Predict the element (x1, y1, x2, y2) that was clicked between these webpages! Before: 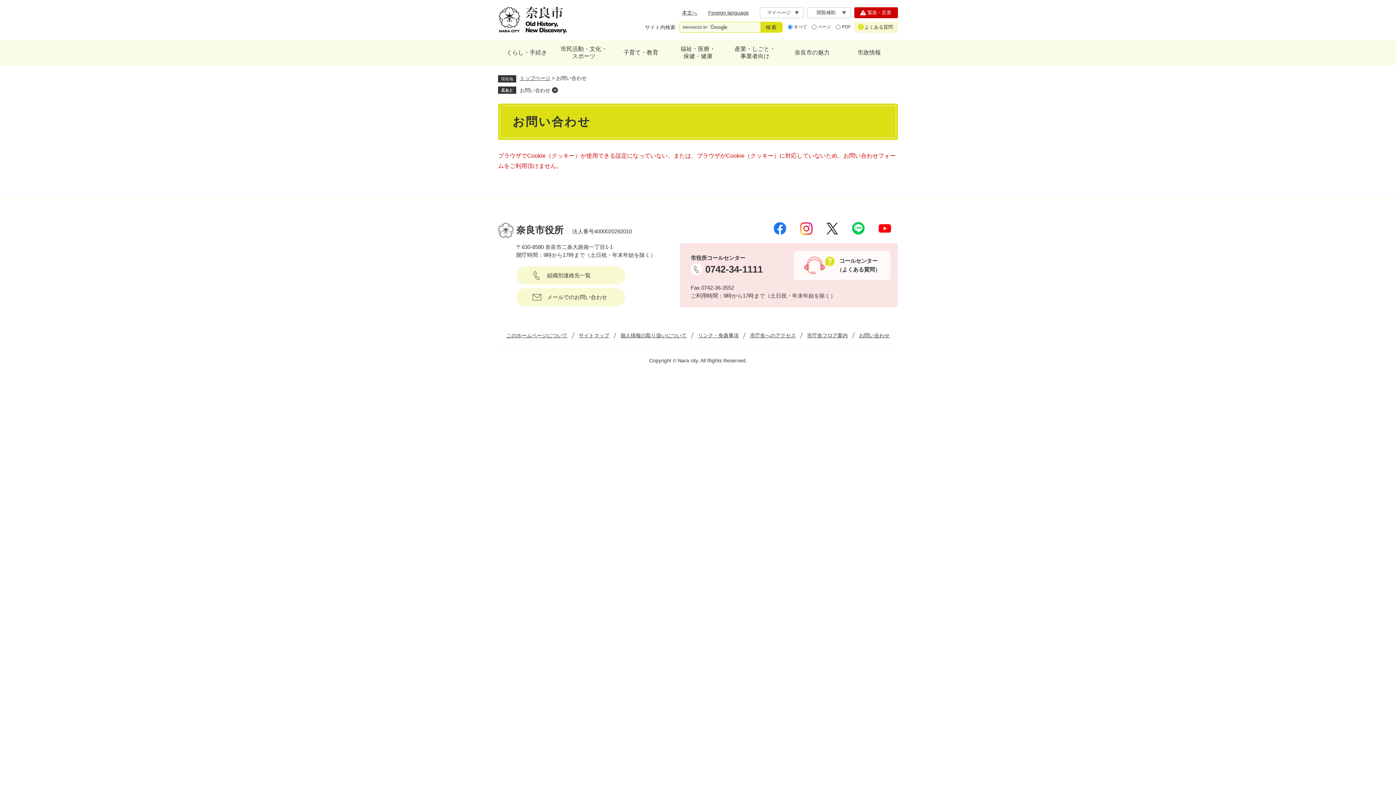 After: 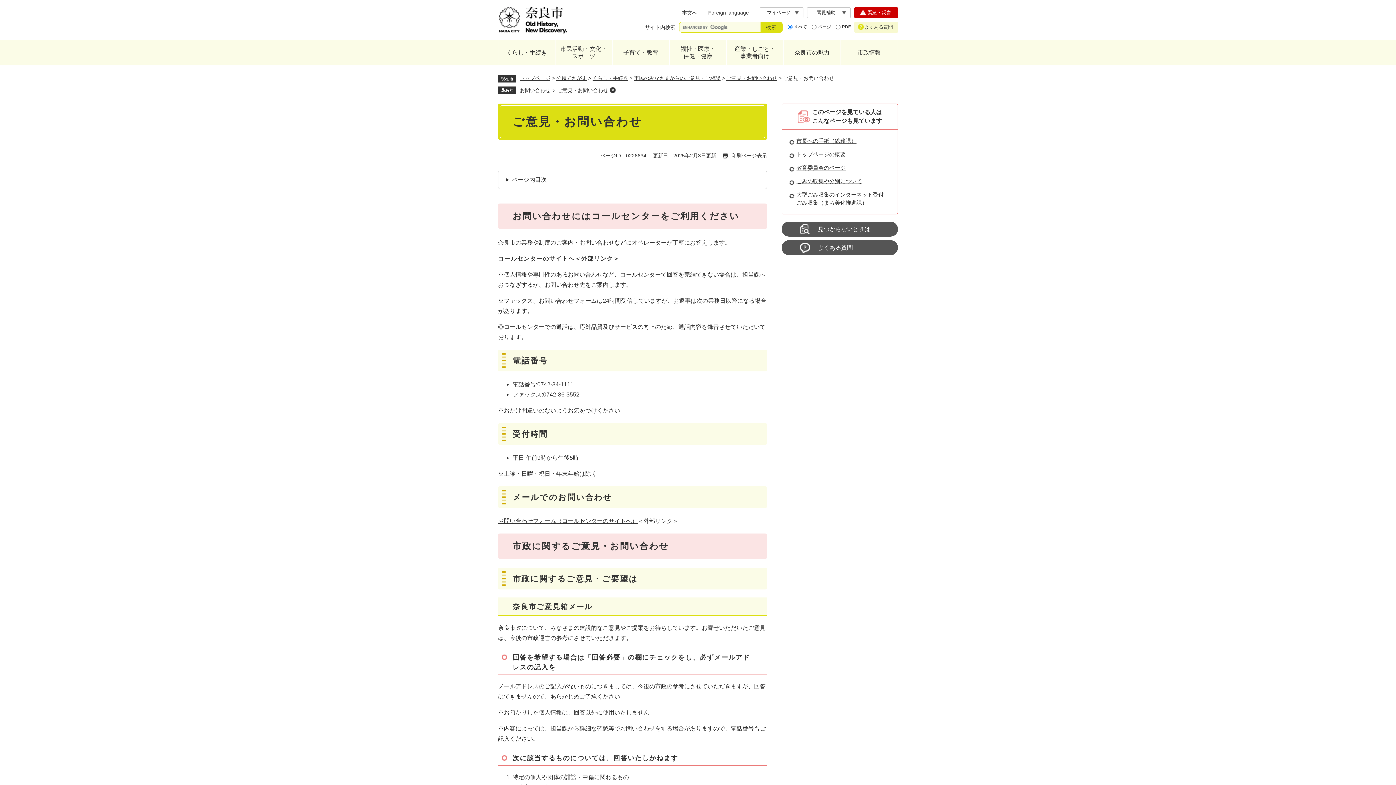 Action: label: メールでのお問い合わせ bbox: (516, 288, 625, 306)